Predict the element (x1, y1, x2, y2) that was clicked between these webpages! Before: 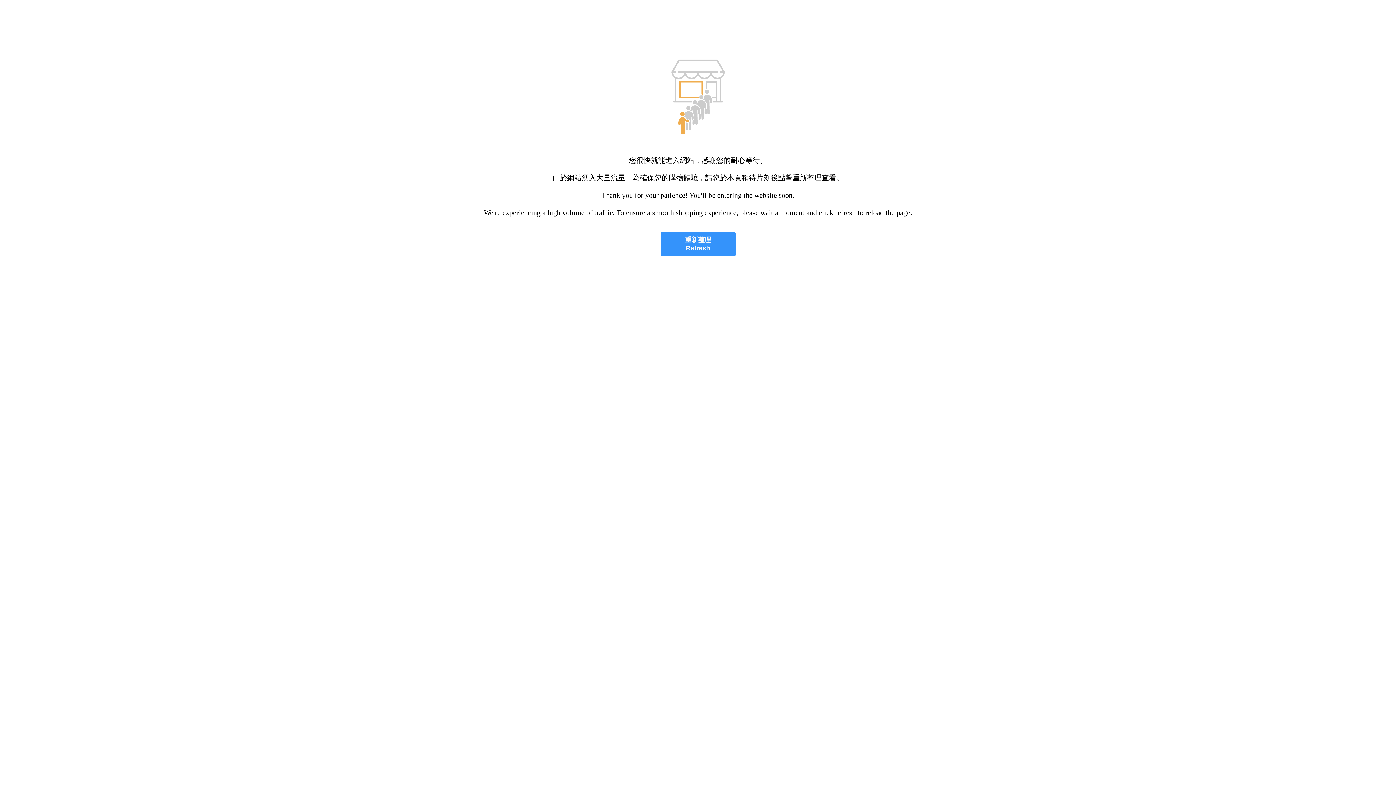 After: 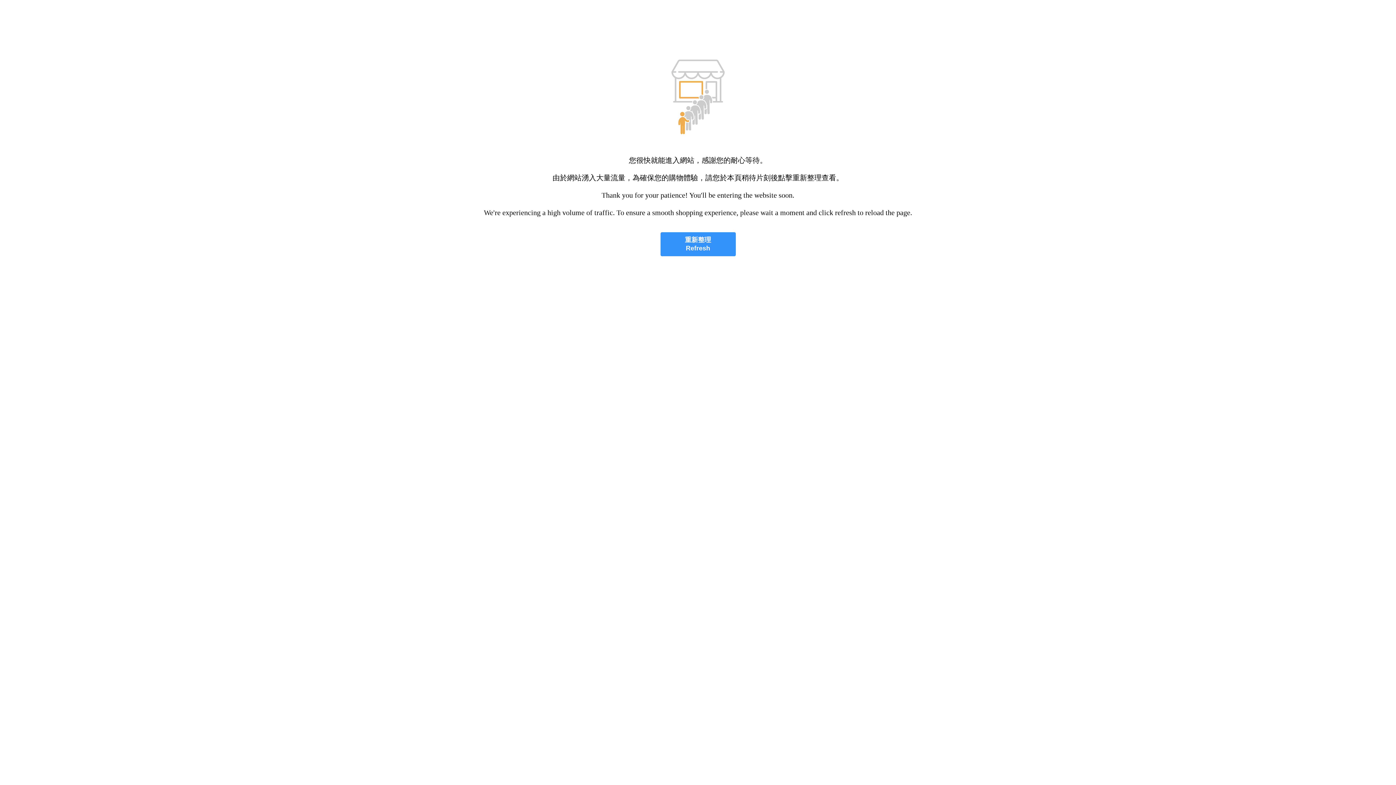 Action: bbox: (660, 232, 735, 256) label: 重新整理
Refresh